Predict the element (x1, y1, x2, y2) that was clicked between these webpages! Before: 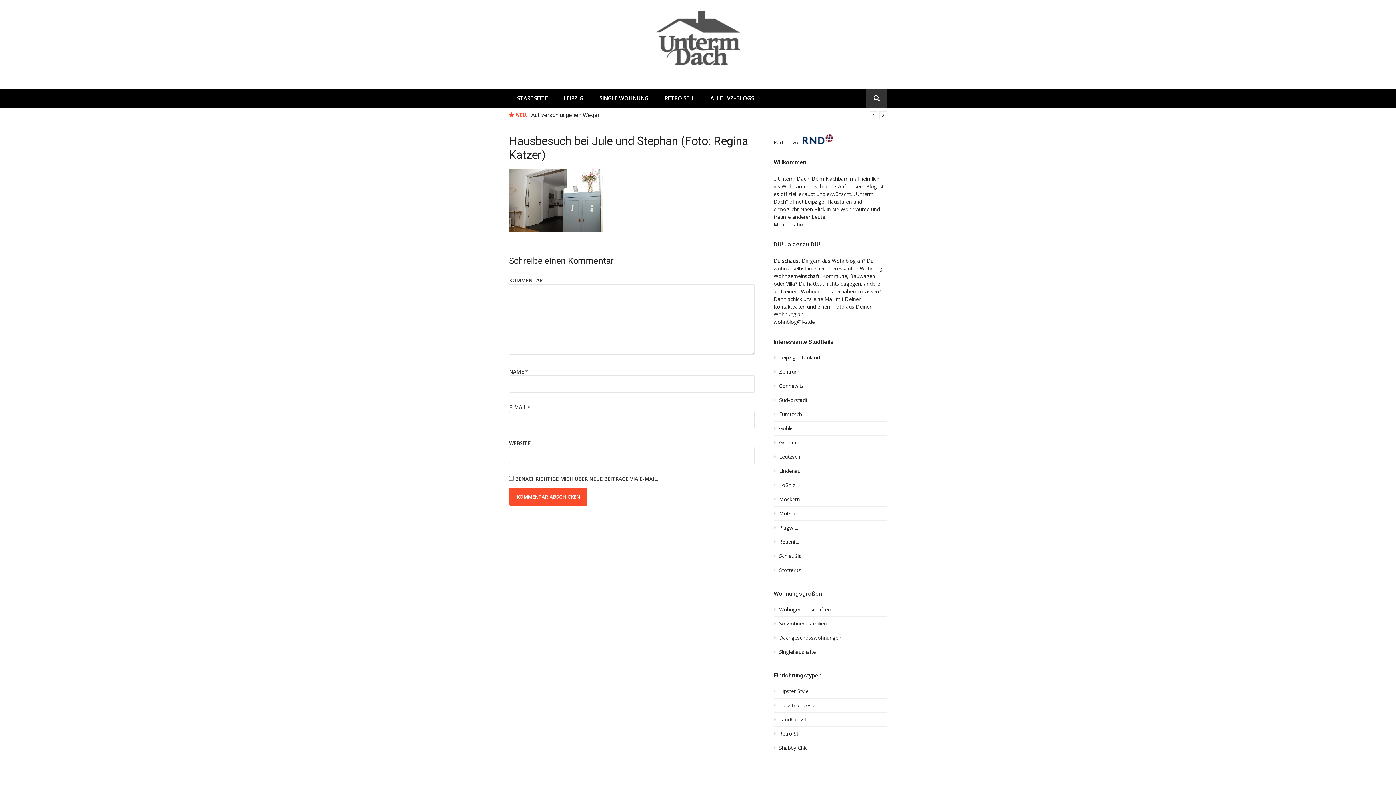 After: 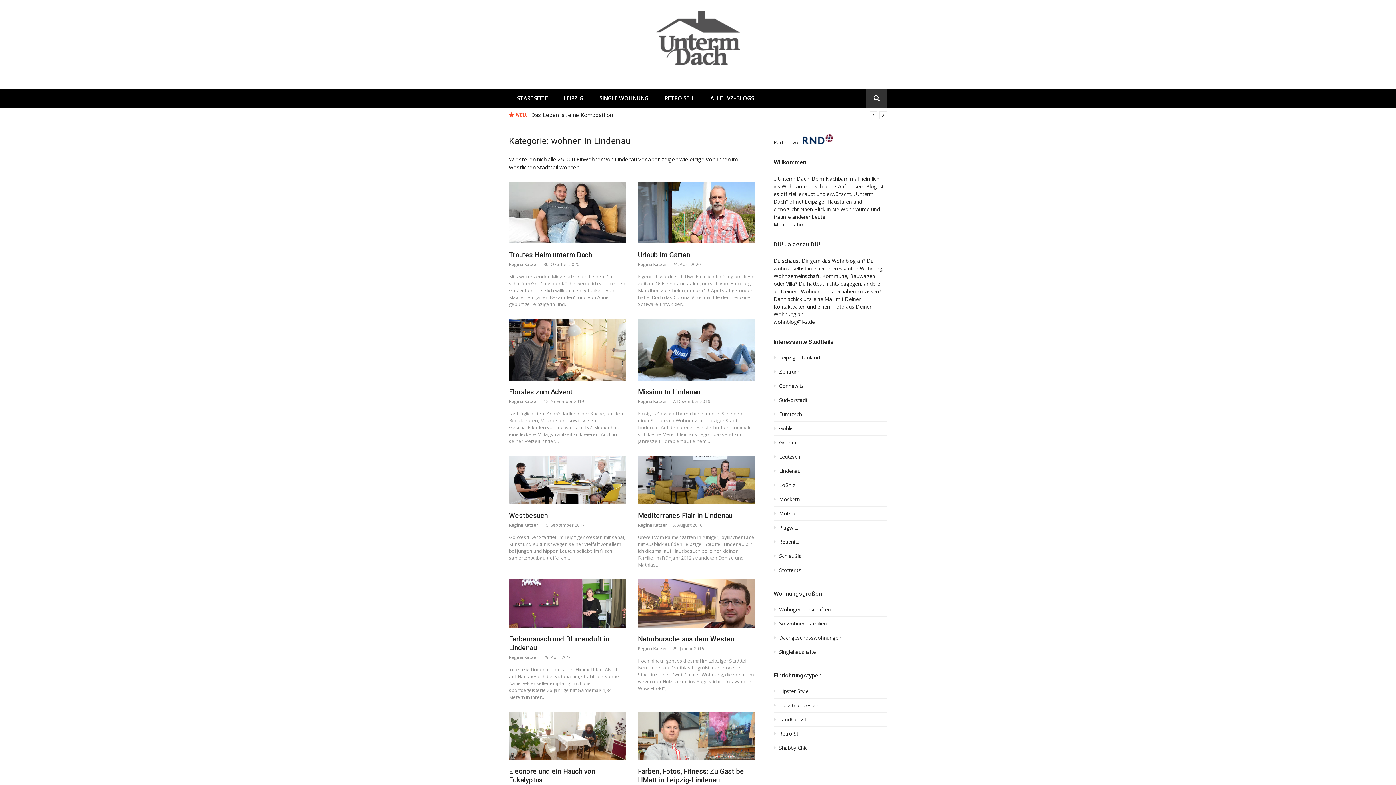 Action: label: Lindenau bbox: (773, 468, 887, 478)